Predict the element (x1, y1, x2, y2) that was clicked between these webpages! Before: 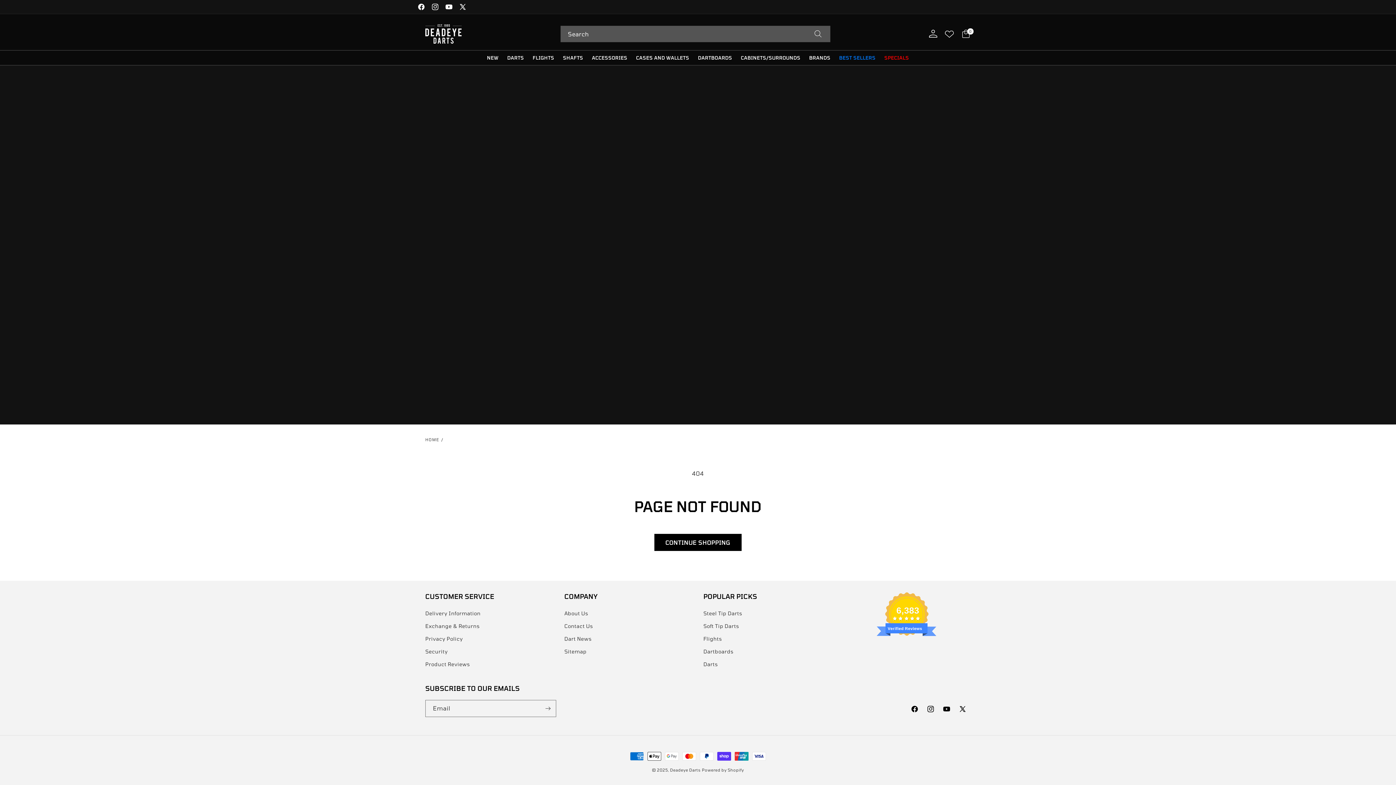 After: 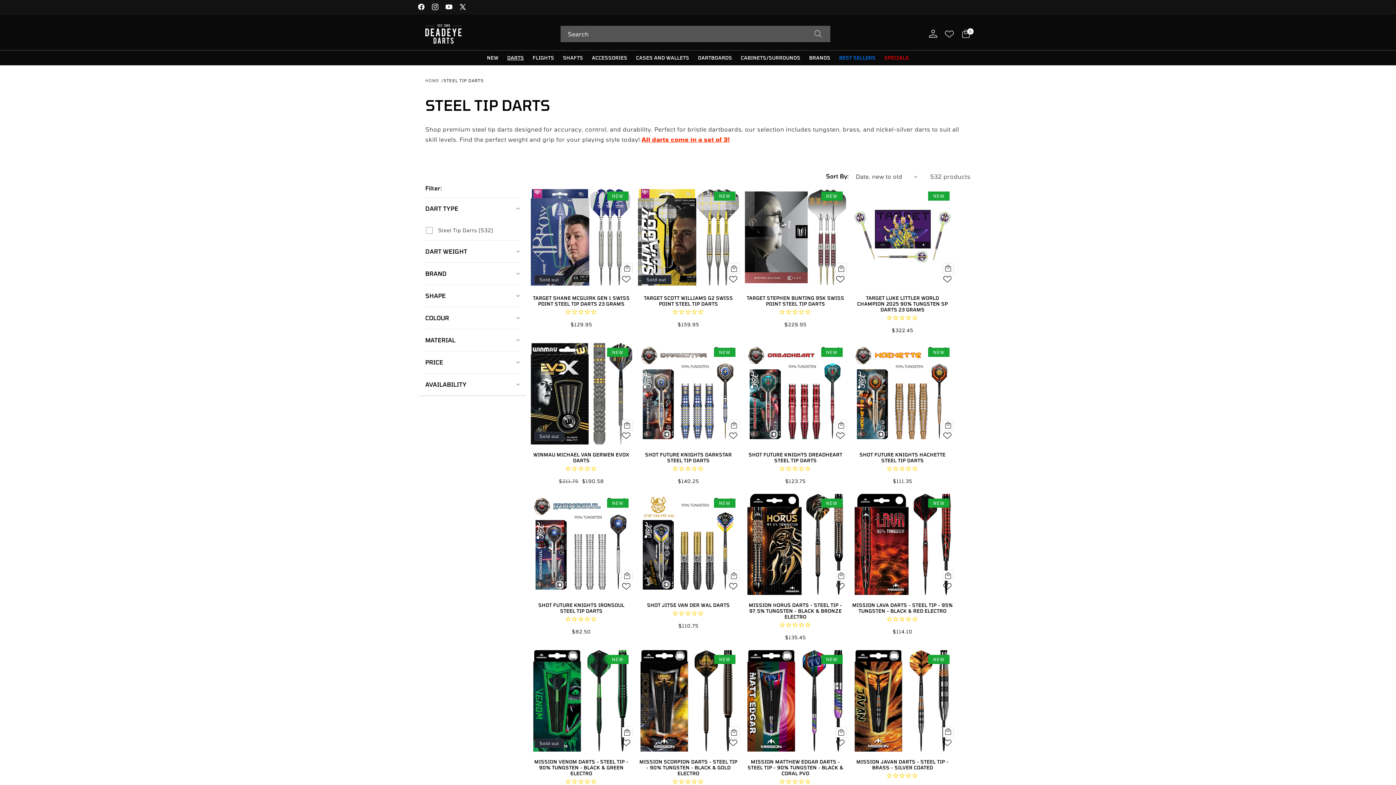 Action: label: Steel Tip Darts bbox: (703, 609, 742, 620)